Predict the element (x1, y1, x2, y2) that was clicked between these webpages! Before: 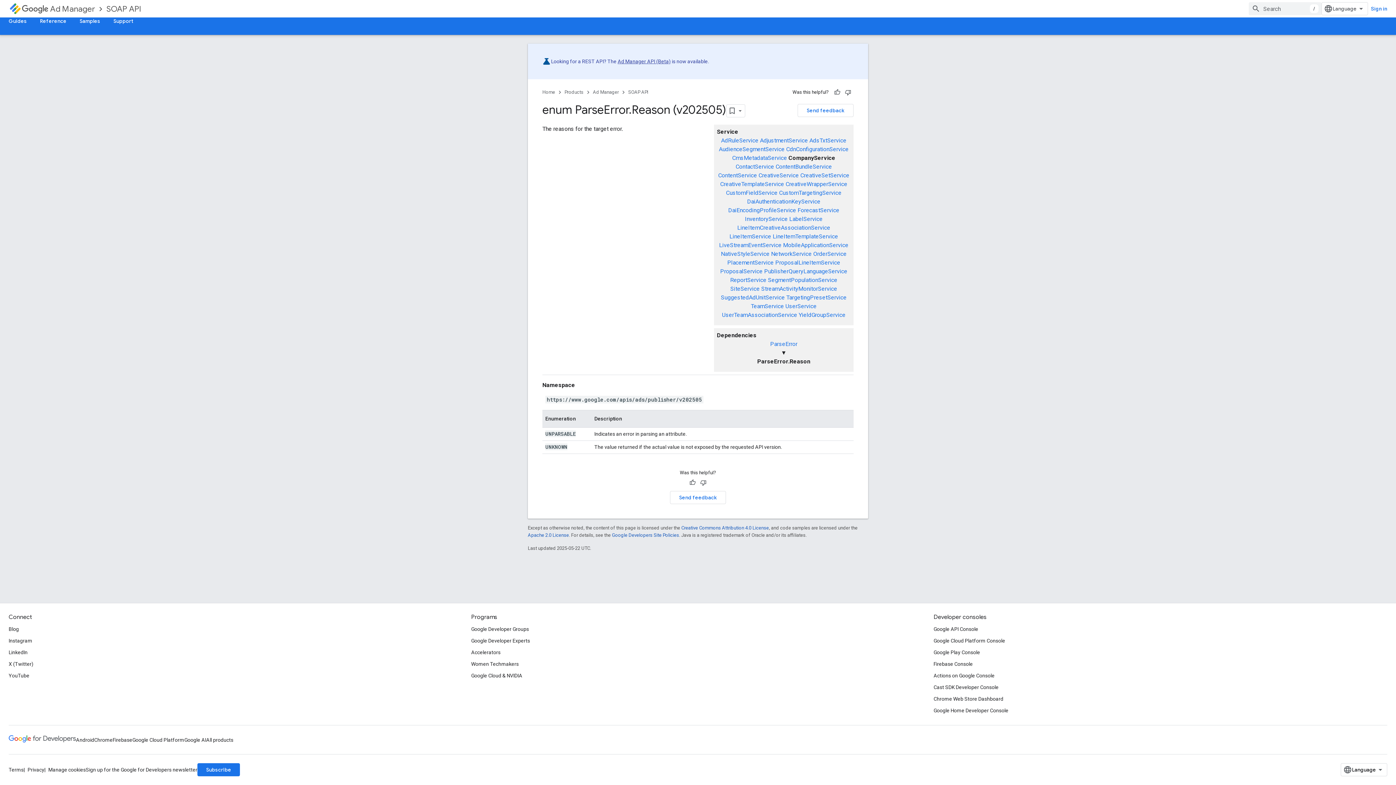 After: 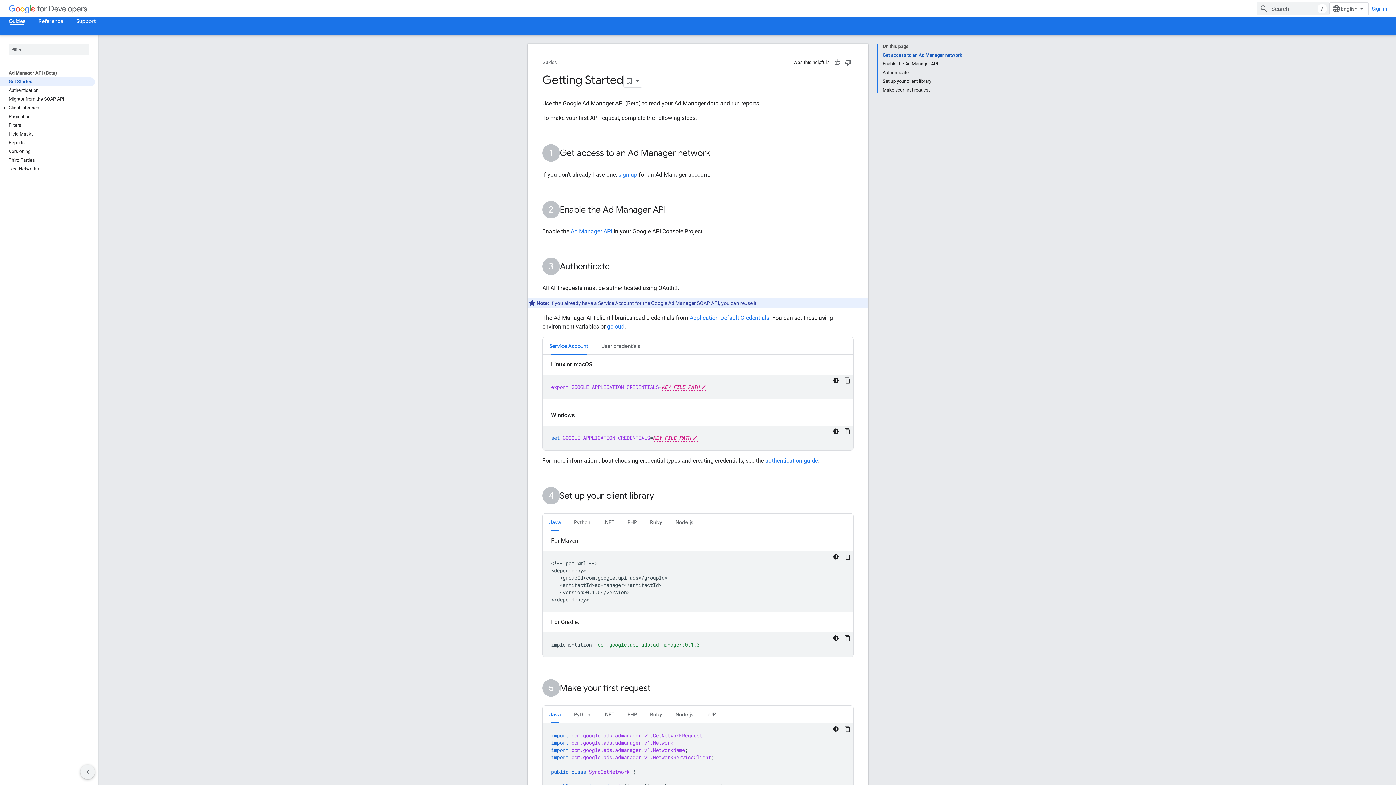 Action: label: Ad Manager API (Beta) bbox: (617, 58, 670, 64)